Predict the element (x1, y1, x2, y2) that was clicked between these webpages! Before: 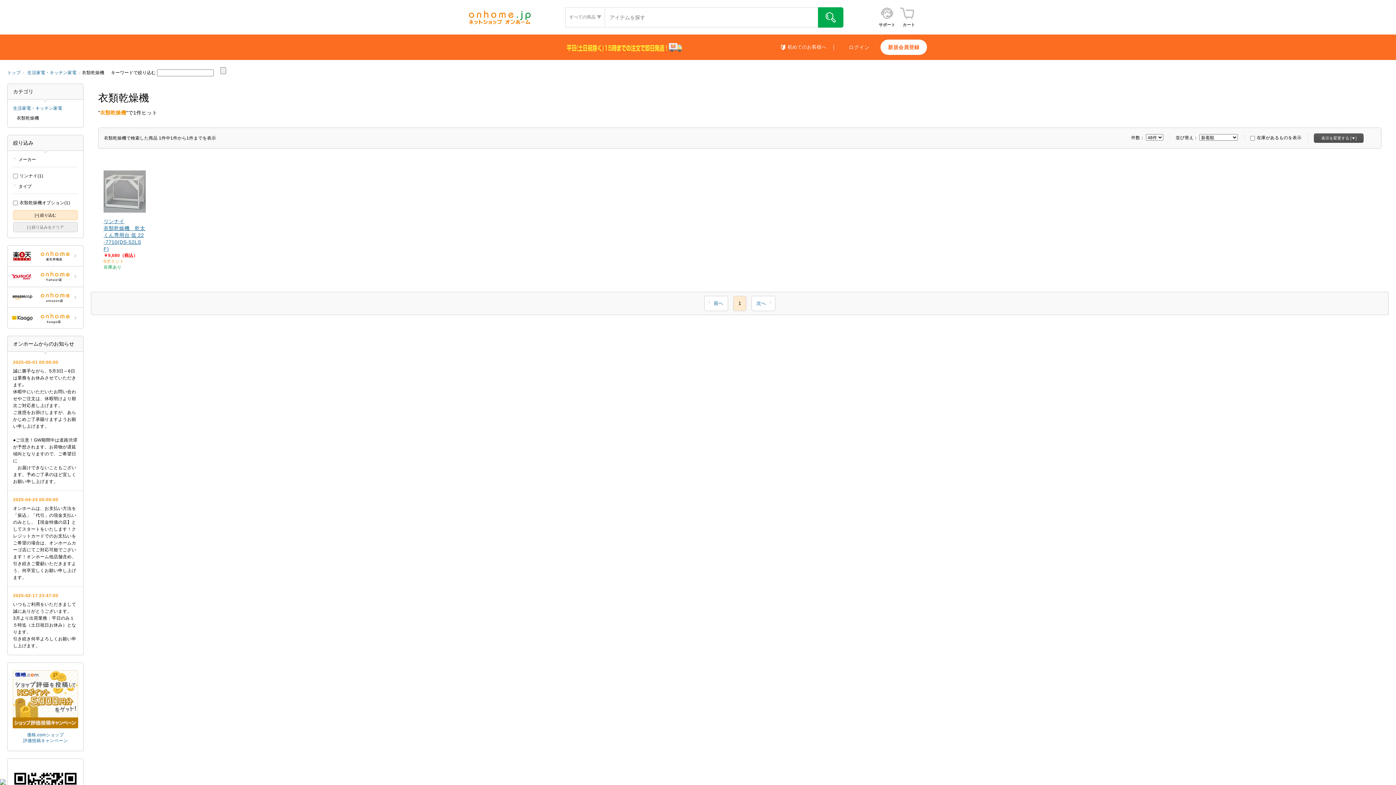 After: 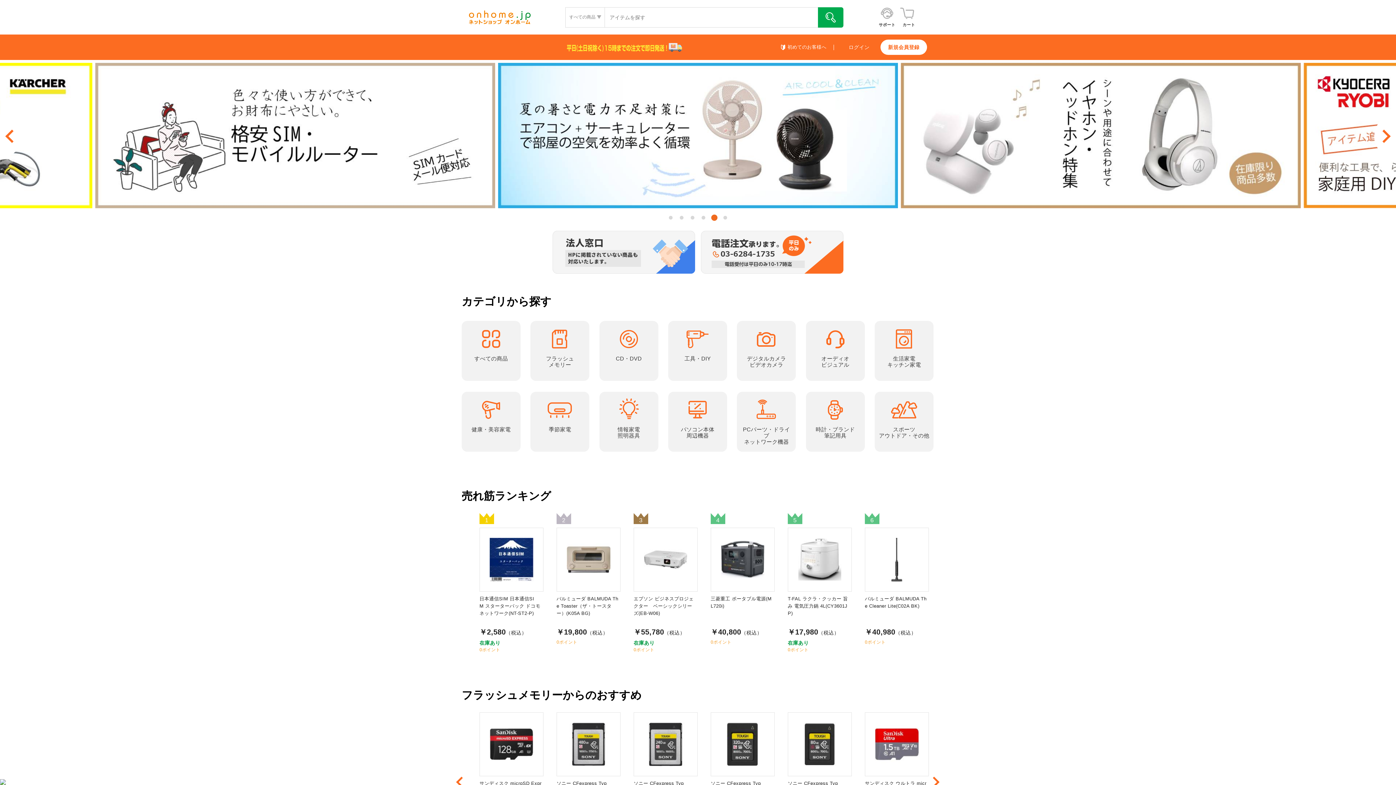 Action: label: トップ bbox: (7, 70, 20, 75)